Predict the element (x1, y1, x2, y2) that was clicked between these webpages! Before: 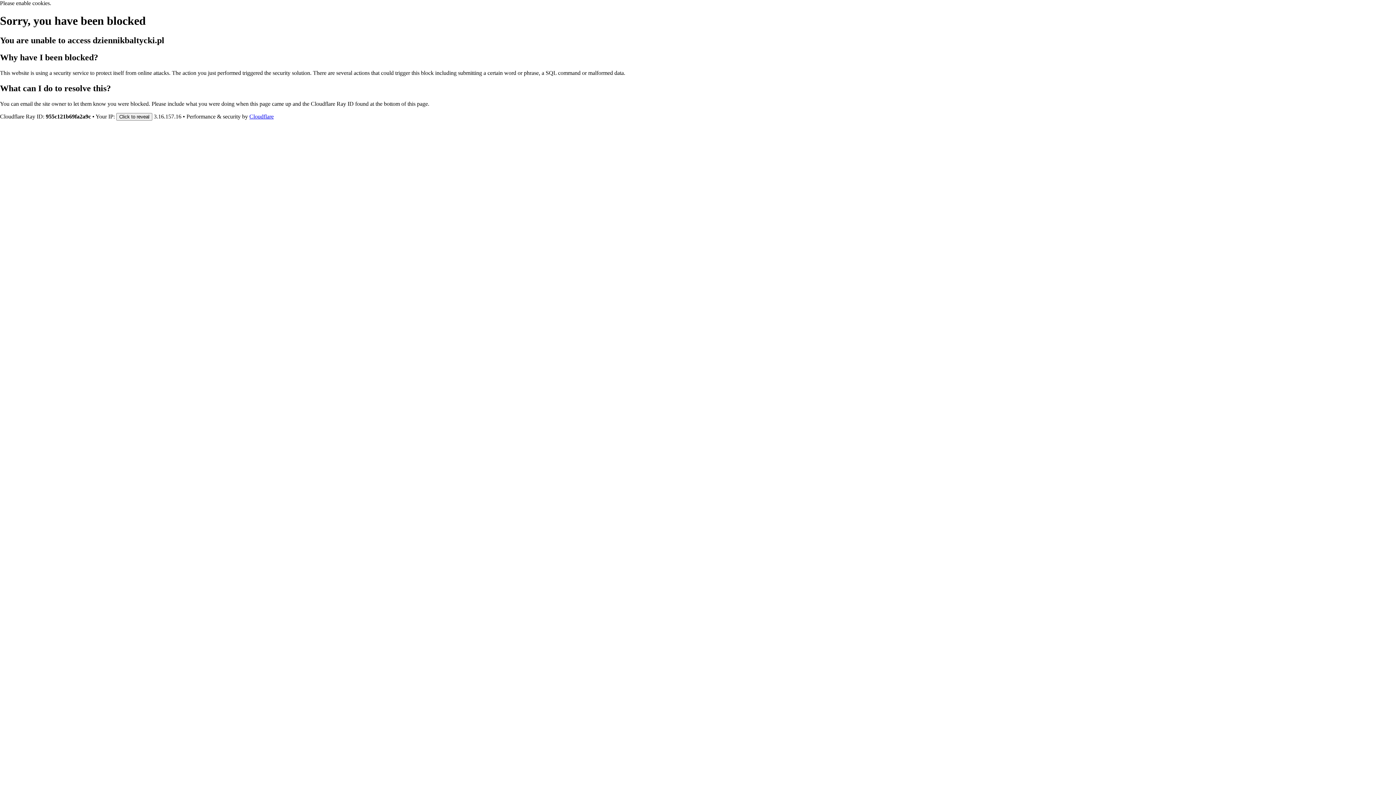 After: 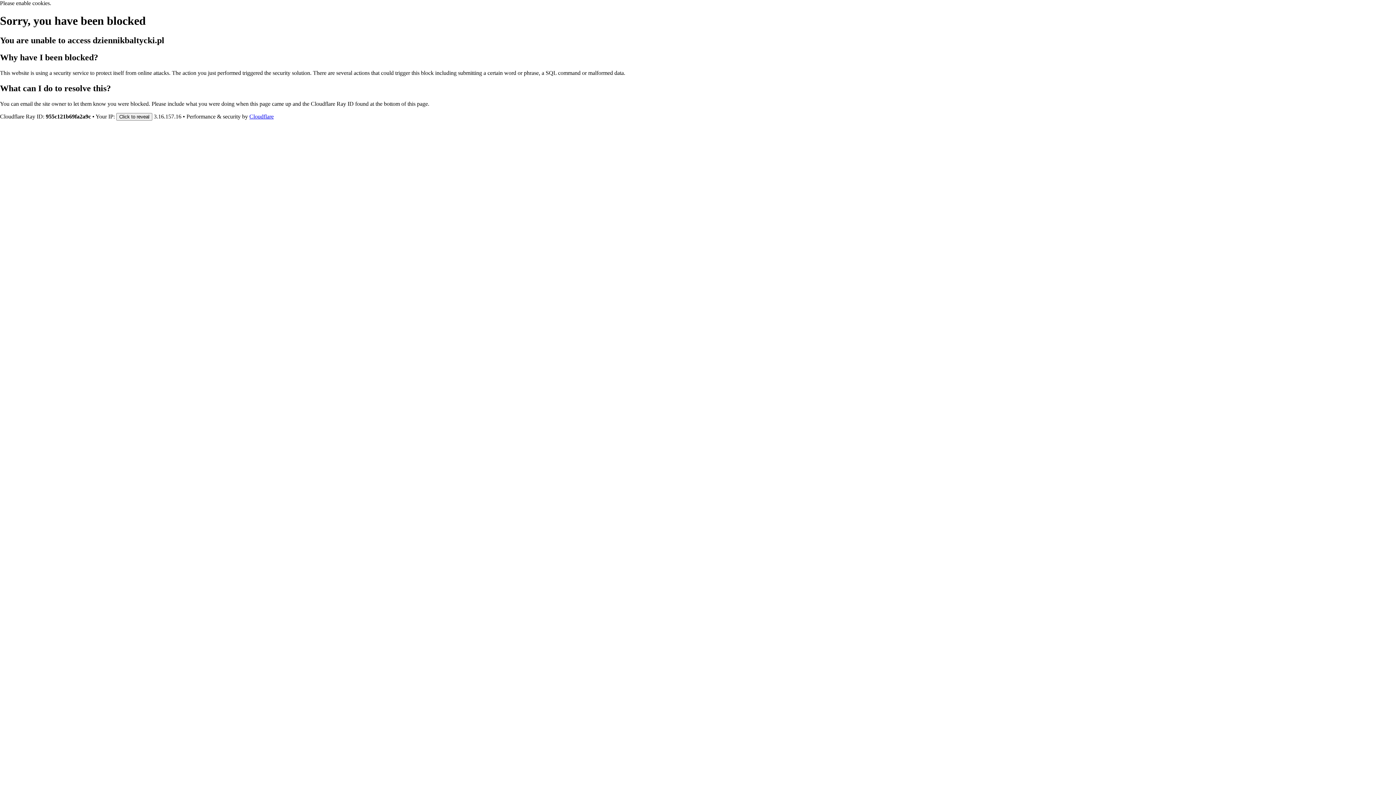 Action: label: Cloudflare bbox: (249, 113, 273, 119)